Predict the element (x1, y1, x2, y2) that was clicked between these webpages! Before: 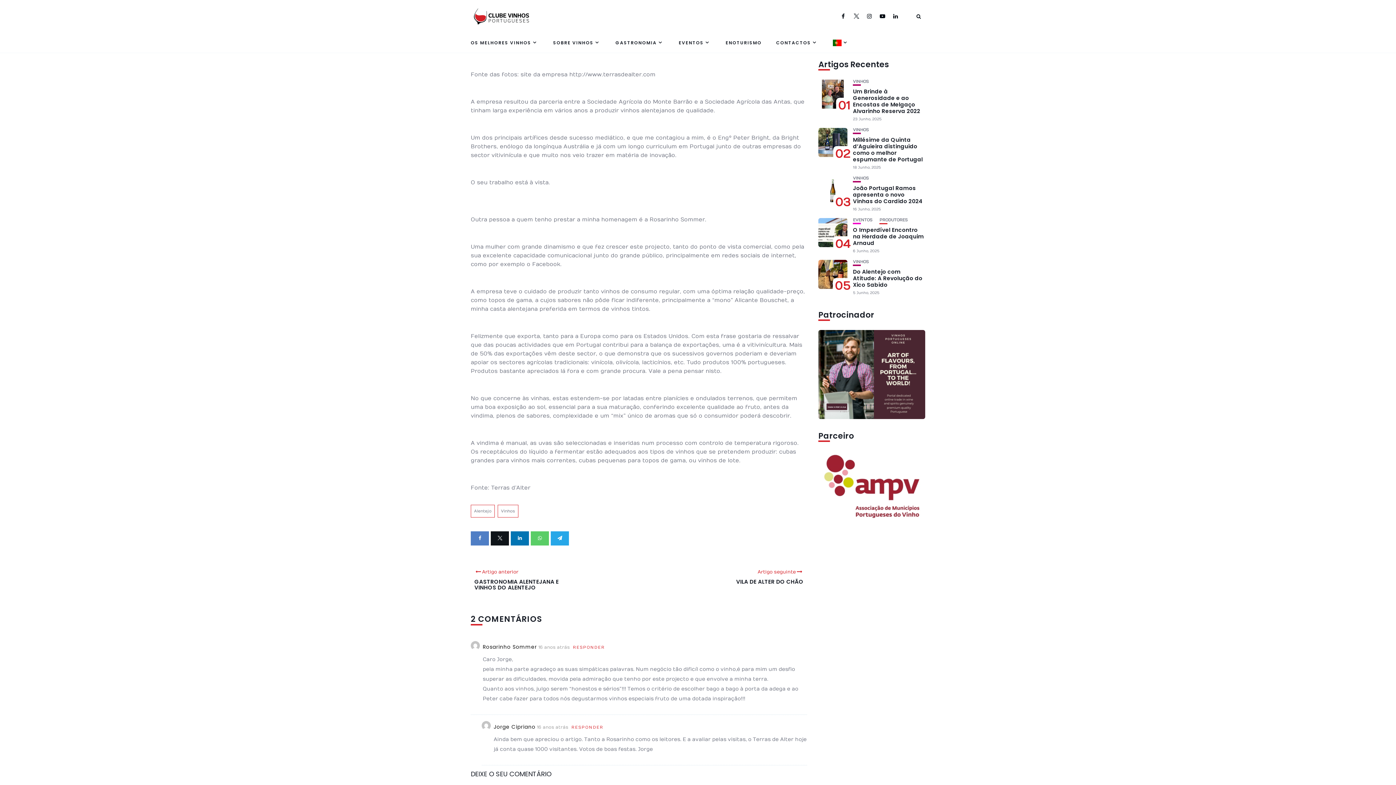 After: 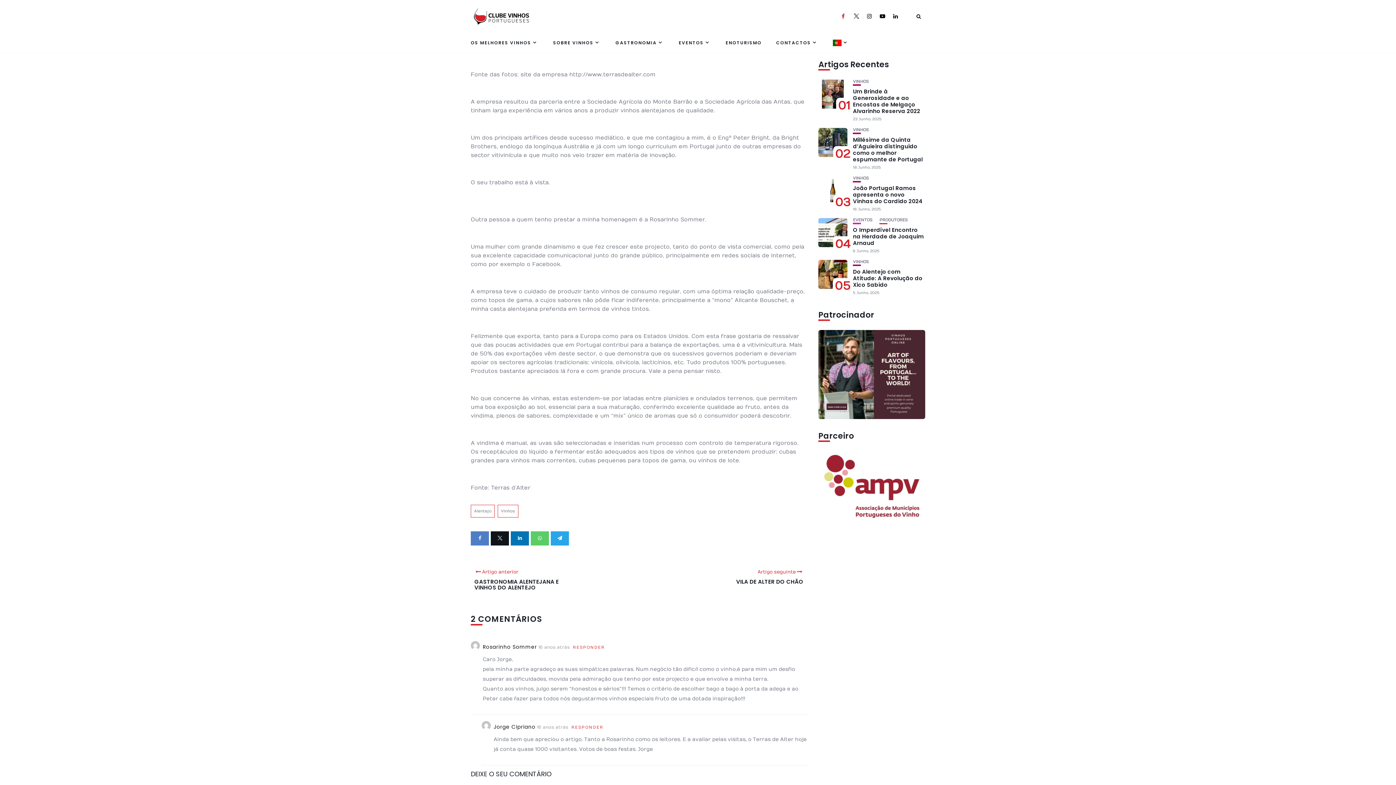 Action: bbox: (839, 12, 852, 19)